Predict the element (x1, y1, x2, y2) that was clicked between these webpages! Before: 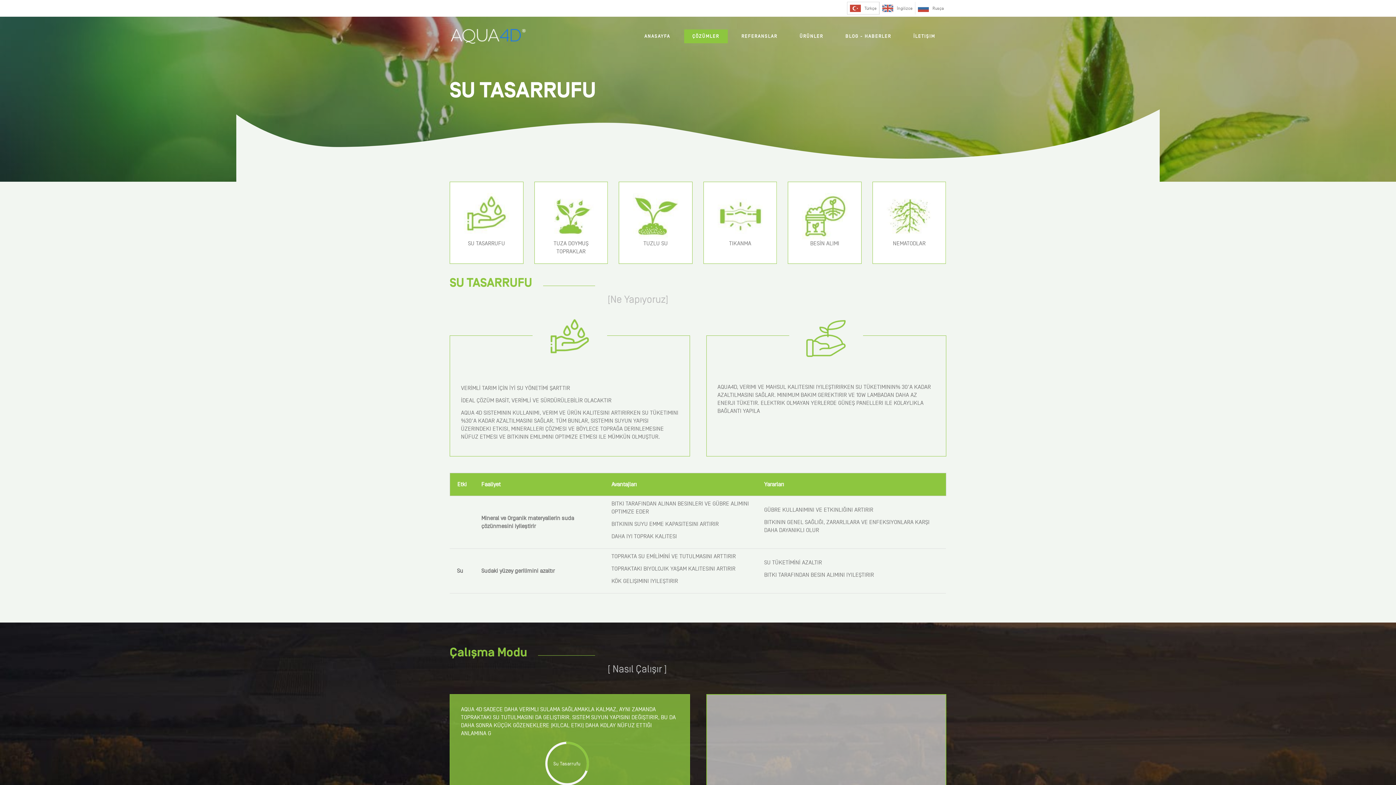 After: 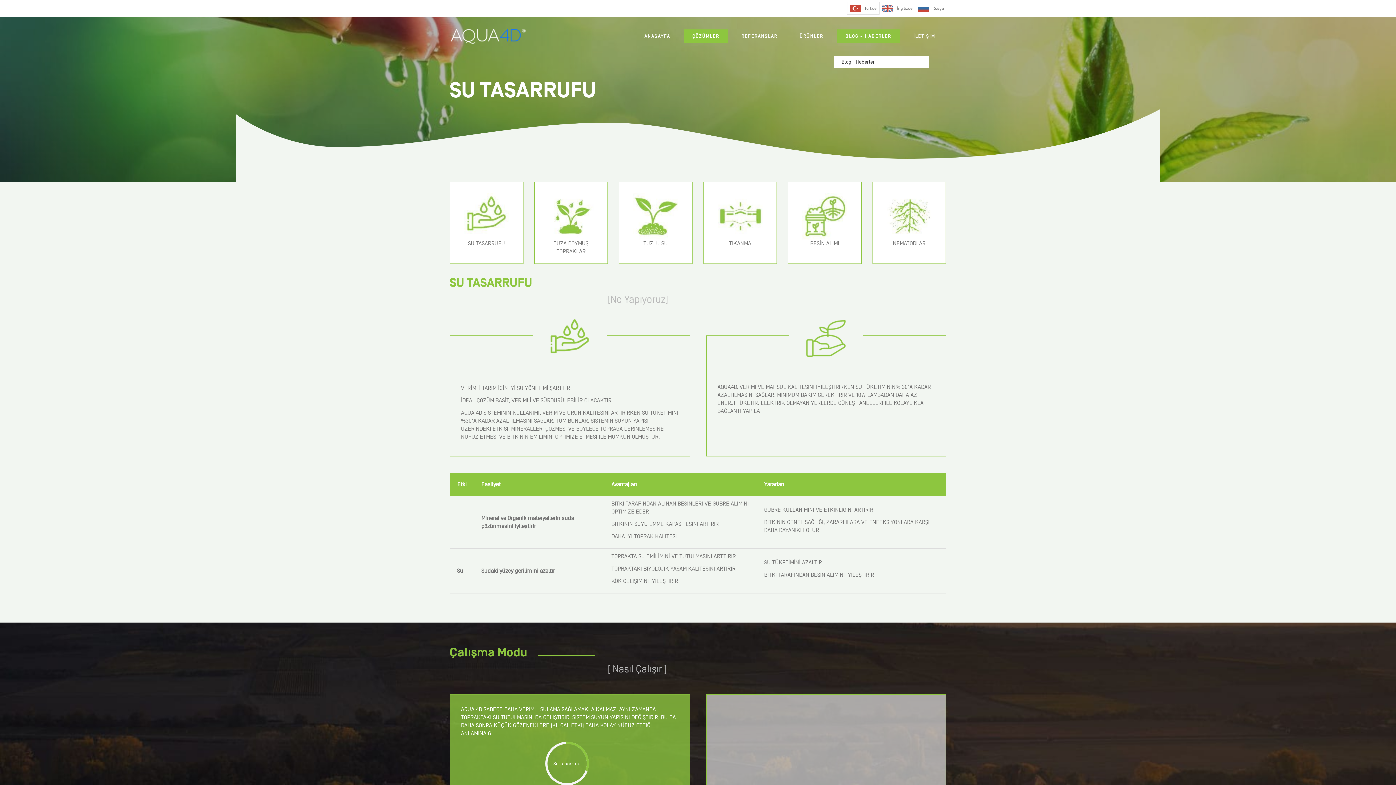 Action: bbox: (834, 16, 902, 56) label: BLOG - HABERLER